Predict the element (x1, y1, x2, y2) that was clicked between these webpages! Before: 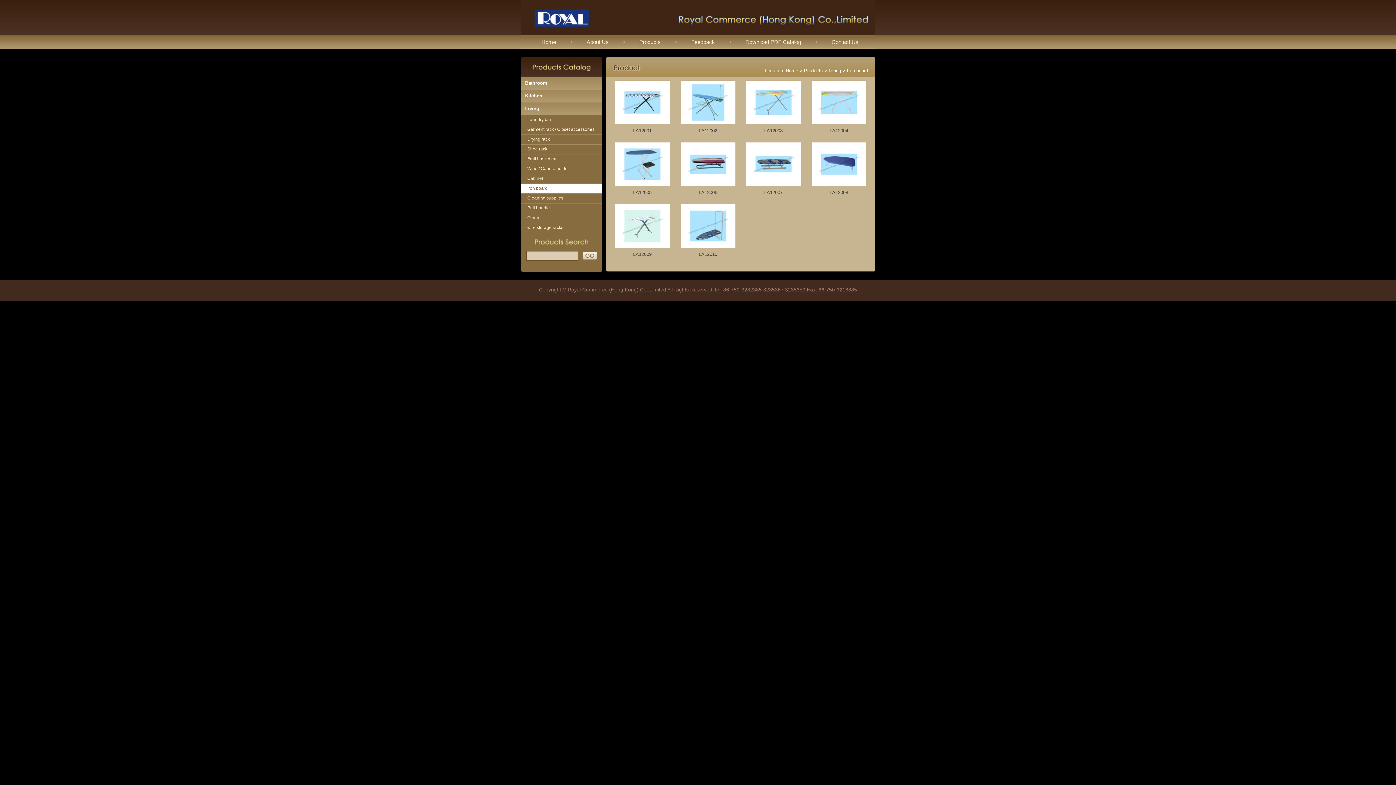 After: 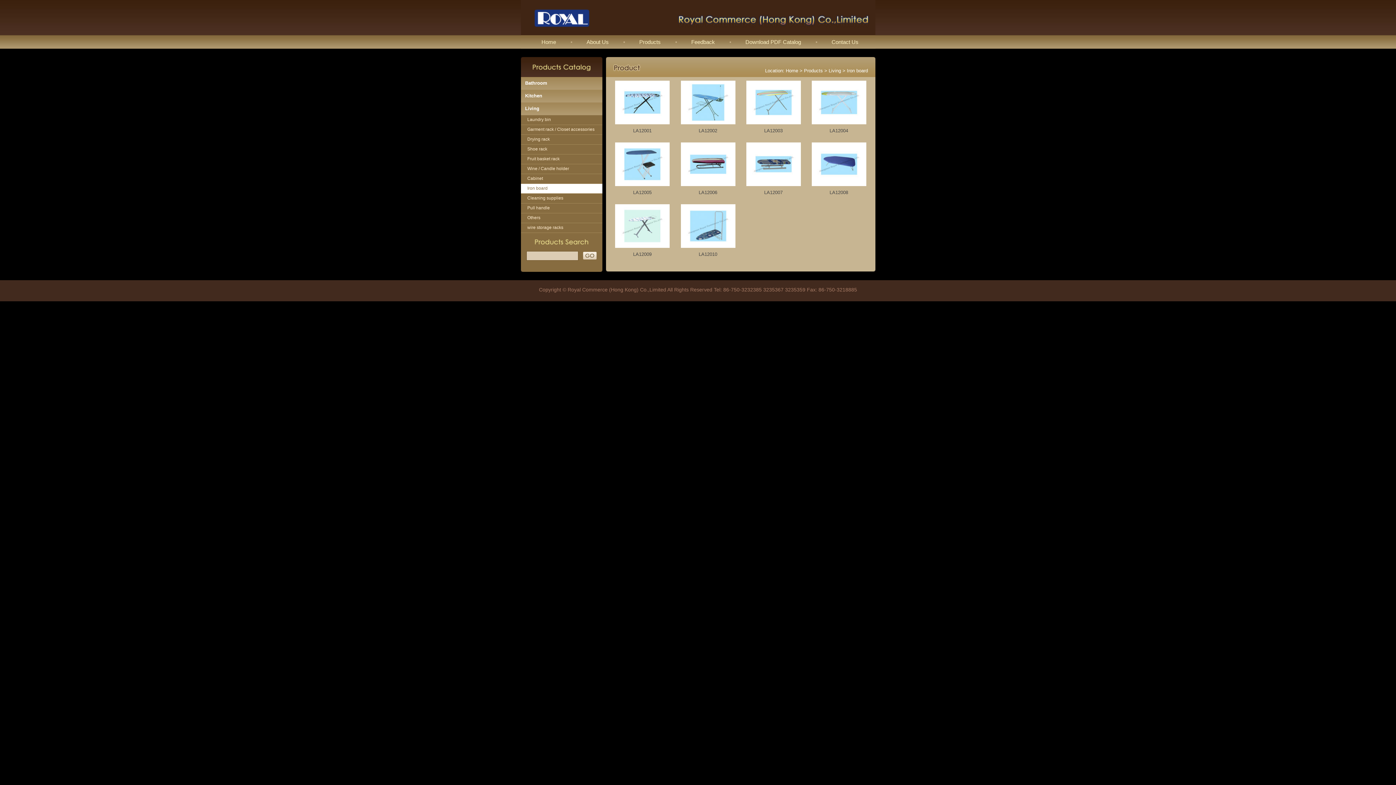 Action: bbox: (847, 68, 868, 73) label: Iron board